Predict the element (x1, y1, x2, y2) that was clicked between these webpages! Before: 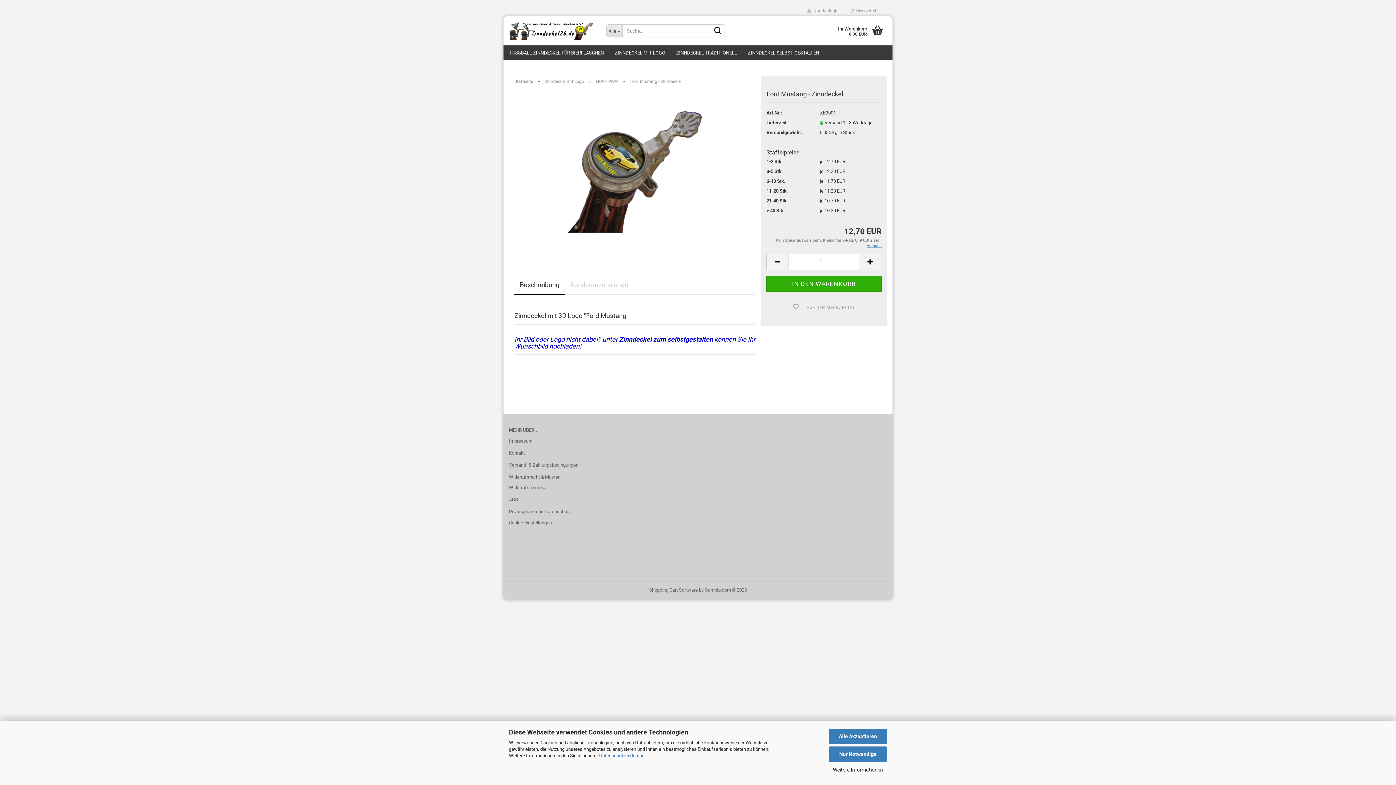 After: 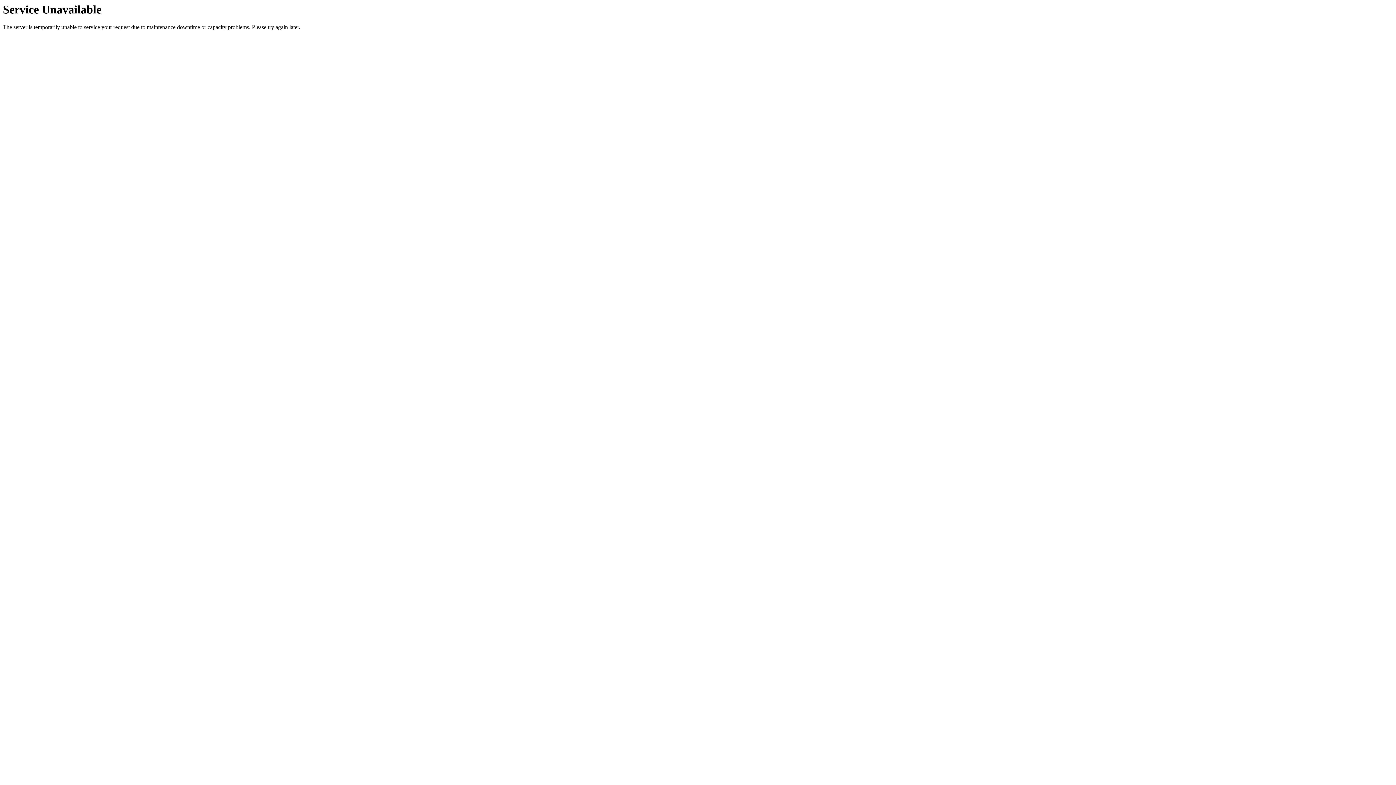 Action: bbox: (509, 16, 595, 45)